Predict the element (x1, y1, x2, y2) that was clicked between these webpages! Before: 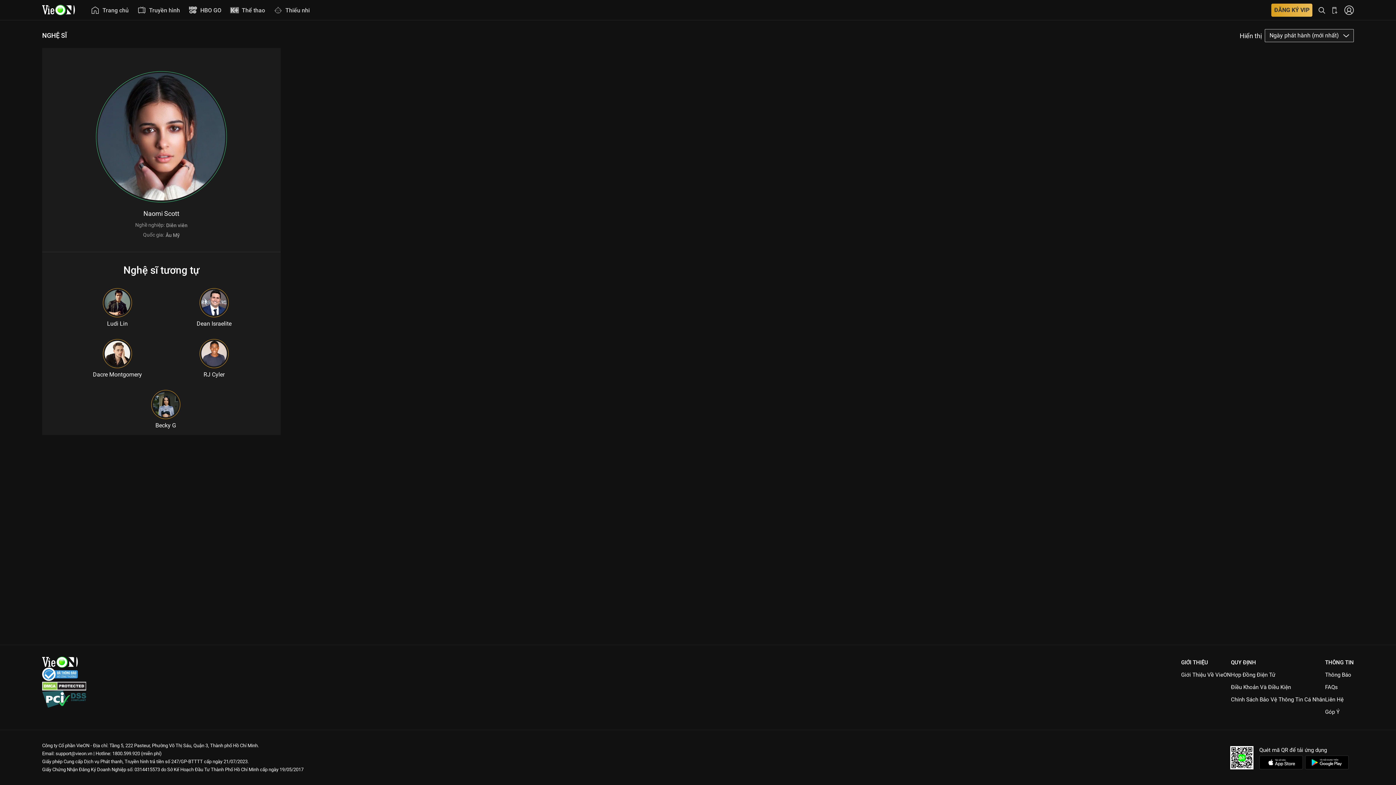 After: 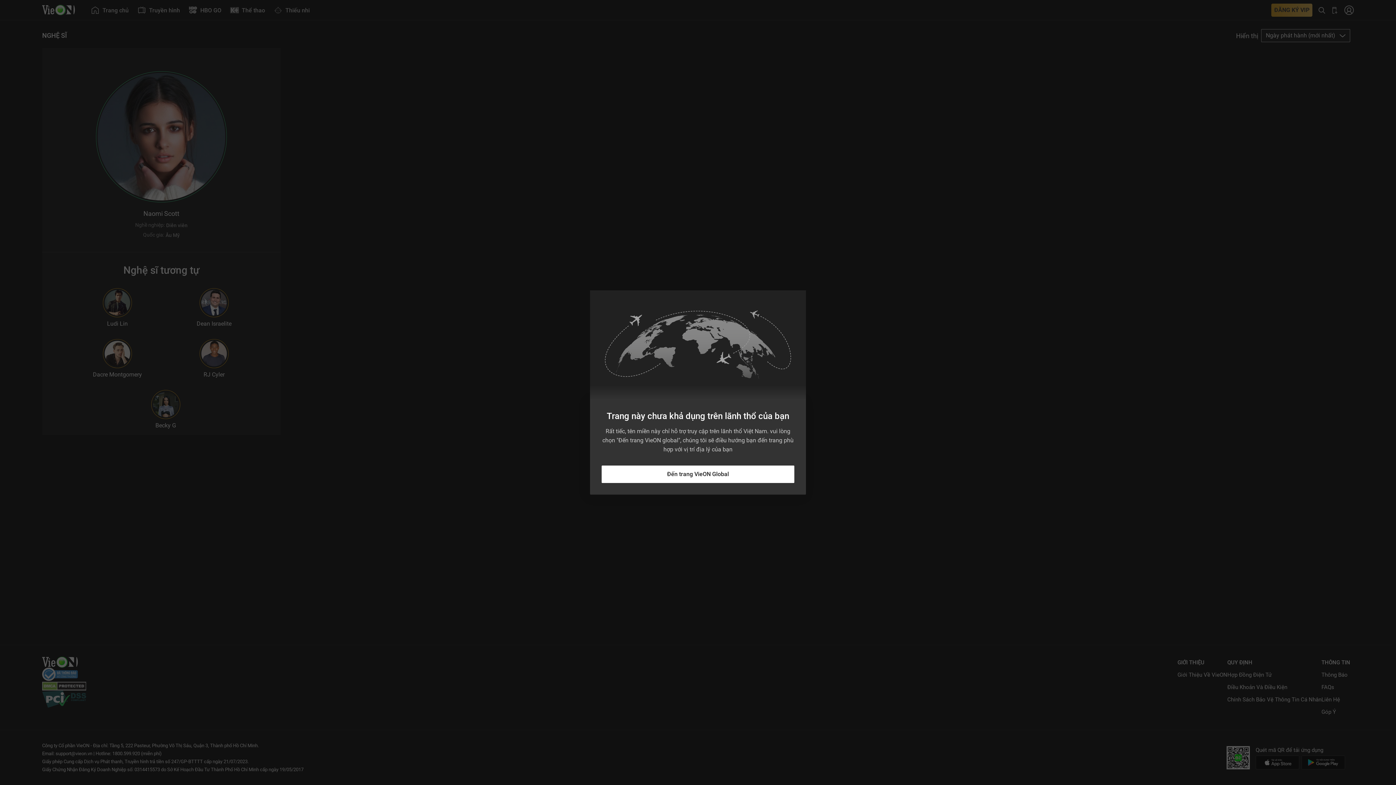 Action: label: Diễn viên bbox: (164, 220, 187, 230)